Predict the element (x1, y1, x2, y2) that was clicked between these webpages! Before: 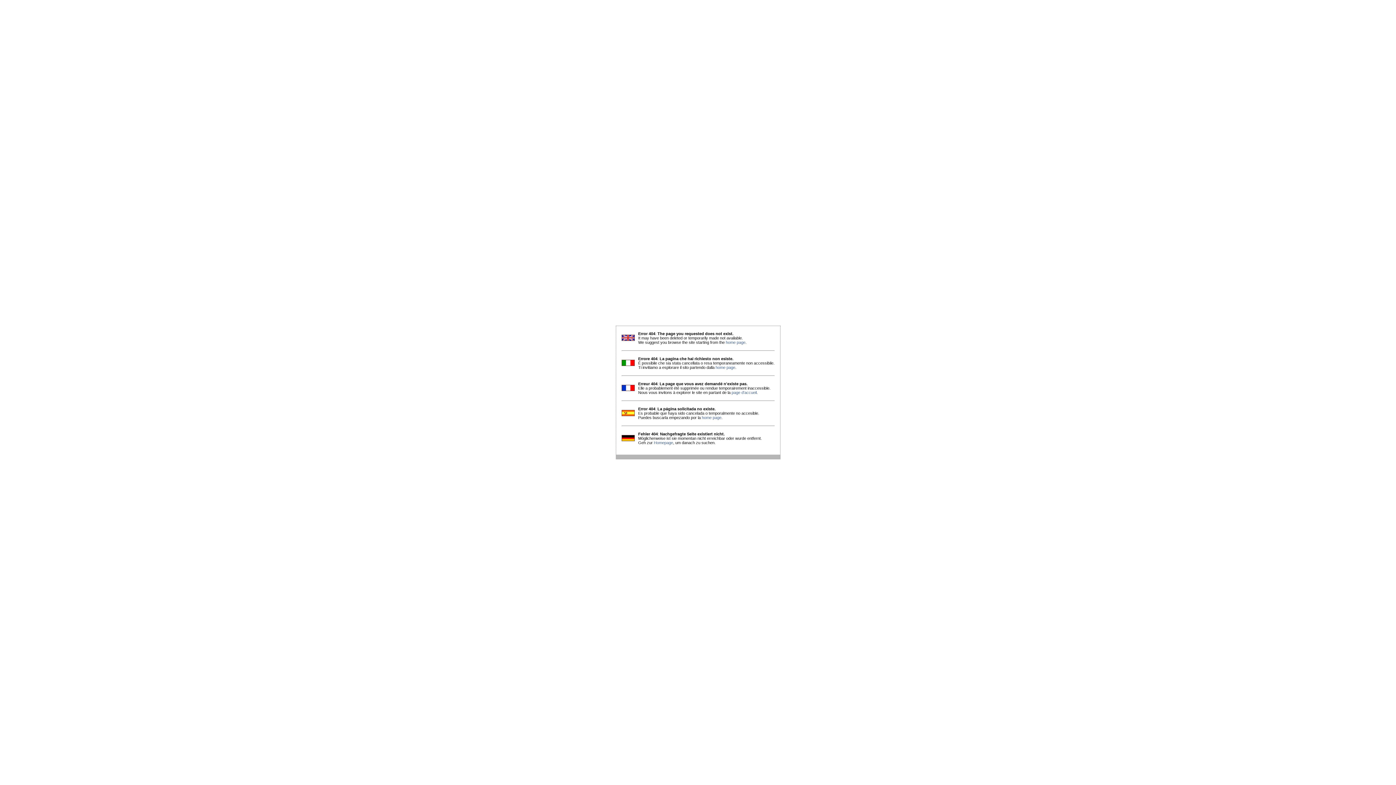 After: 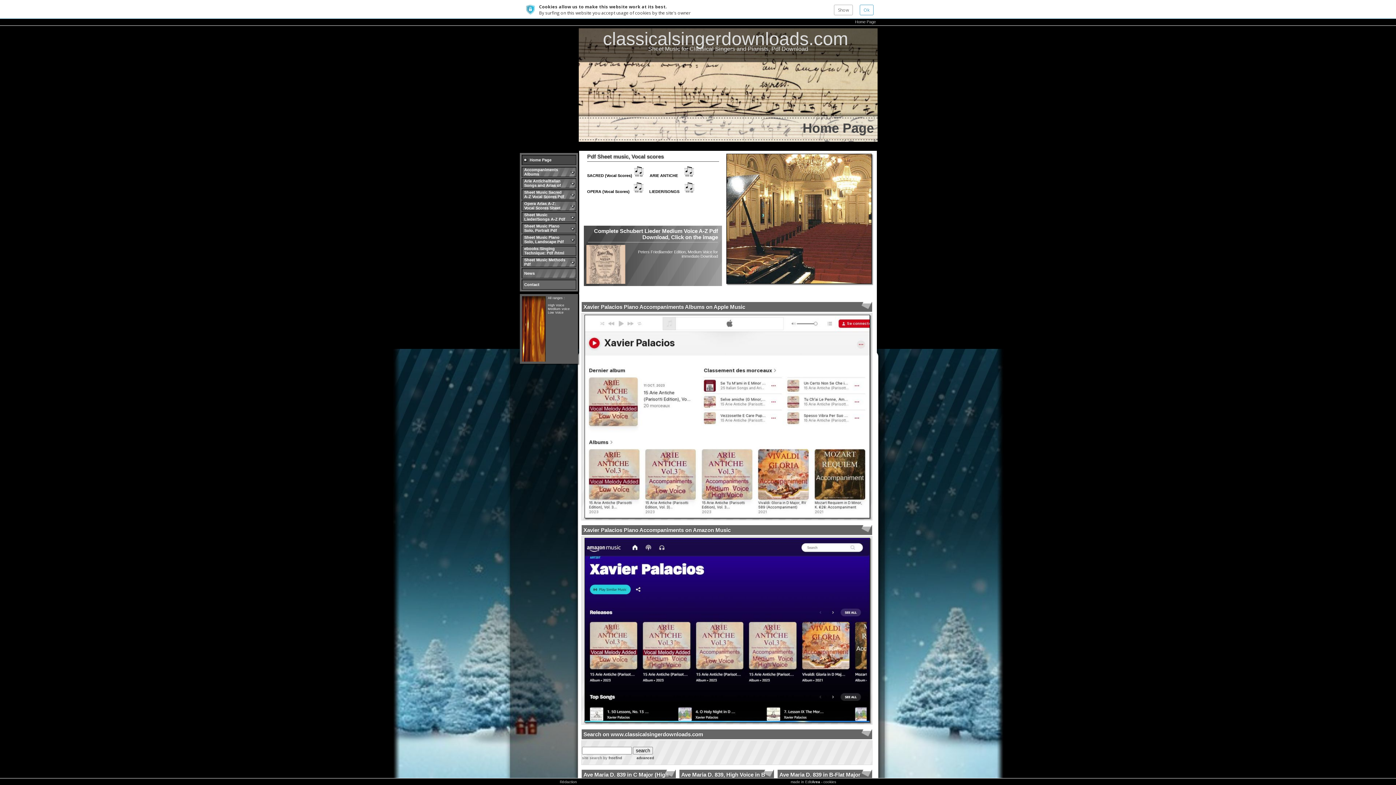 Action: bbox: (702, 415, 721, 420) label: home page